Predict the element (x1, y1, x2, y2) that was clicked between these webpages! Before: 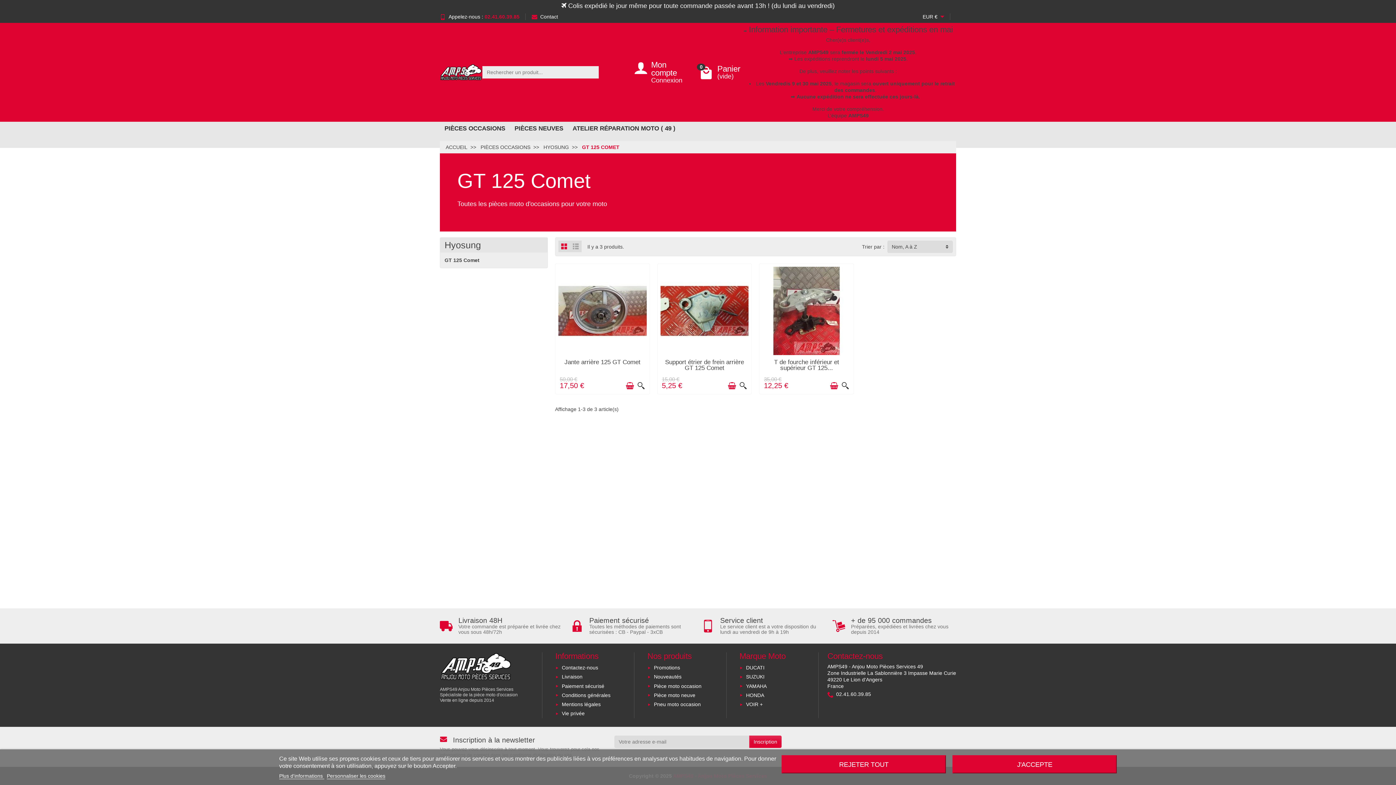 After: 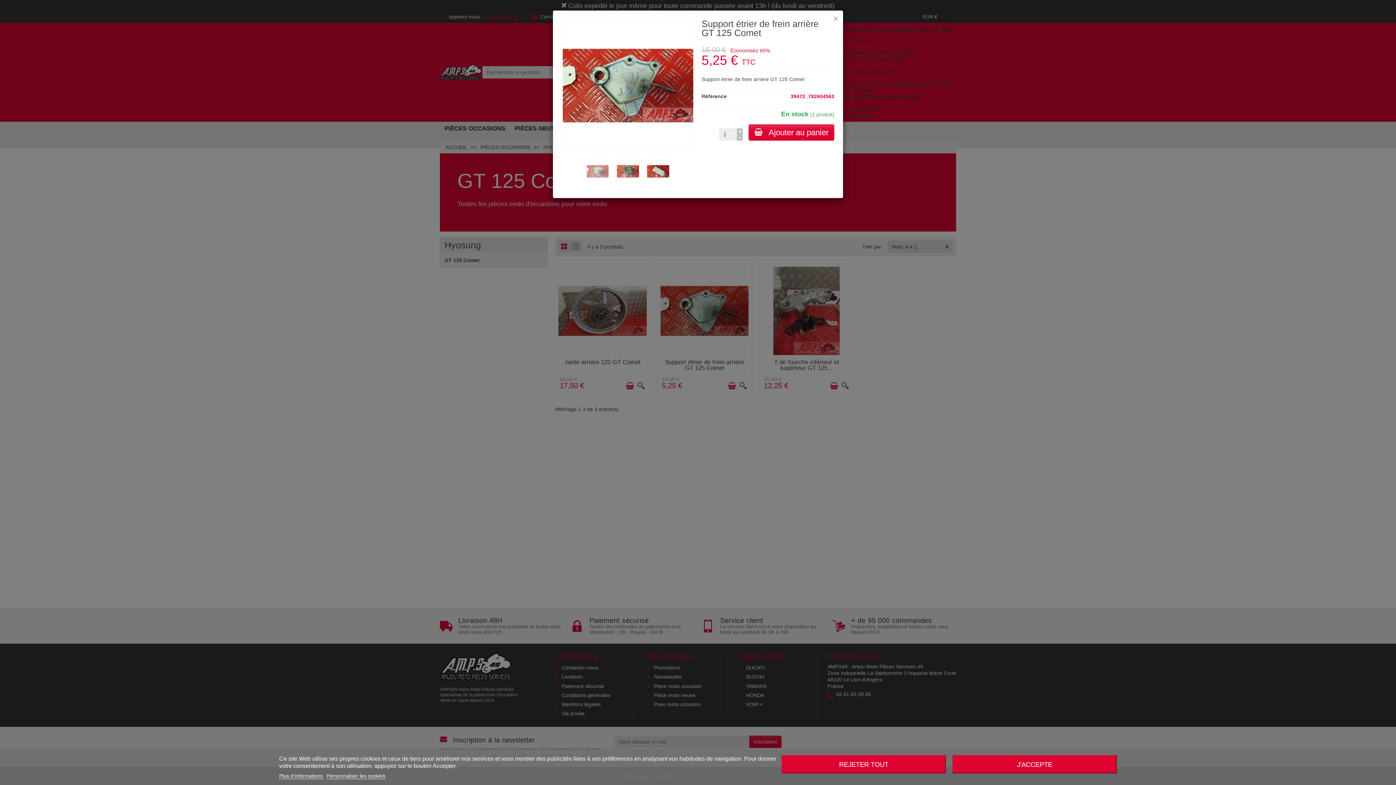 Action: bbox: (739, 382, 747, 389) label: Aperçu rapide